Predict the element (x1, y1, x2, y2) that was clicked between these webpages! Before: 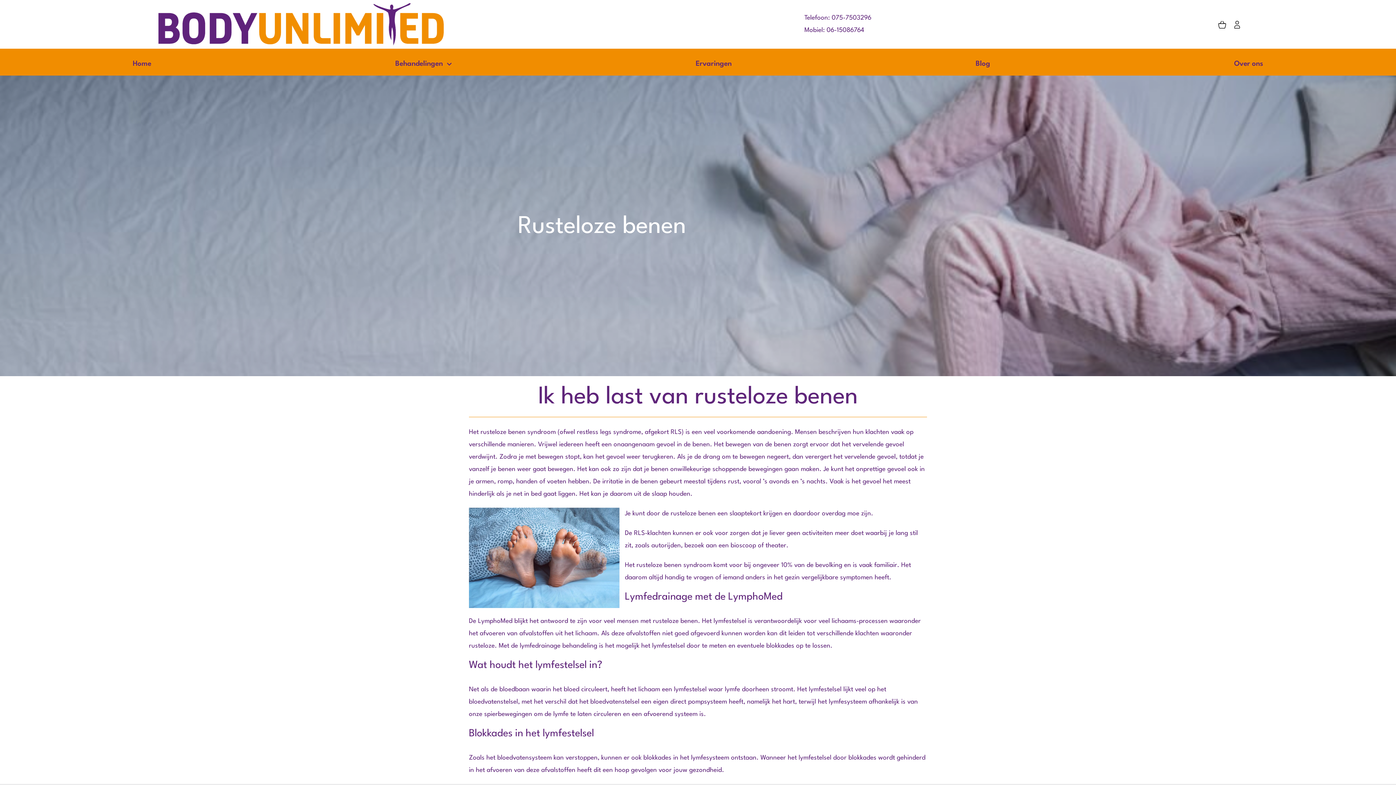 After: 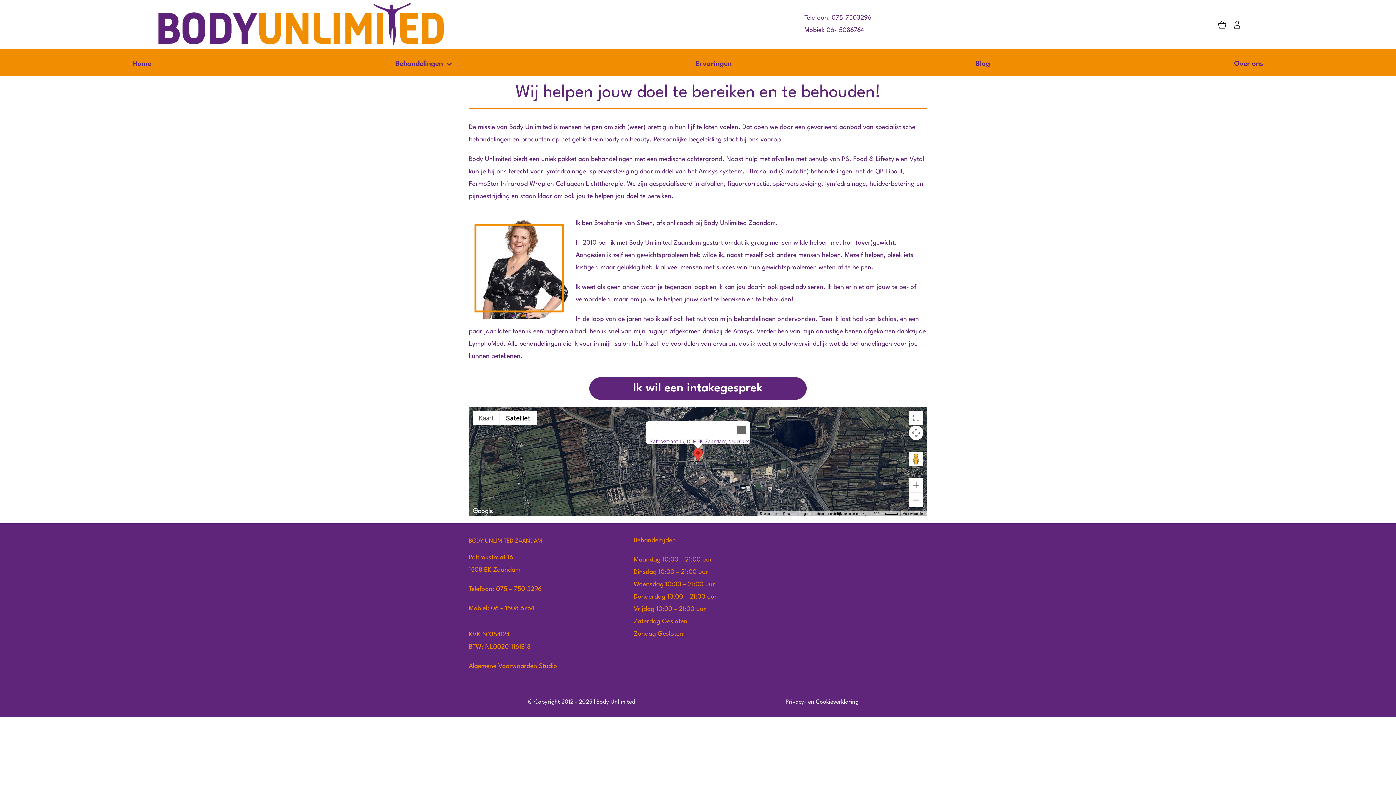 Action: label: Over ons bbox: (1234, 57, 1263, 70)